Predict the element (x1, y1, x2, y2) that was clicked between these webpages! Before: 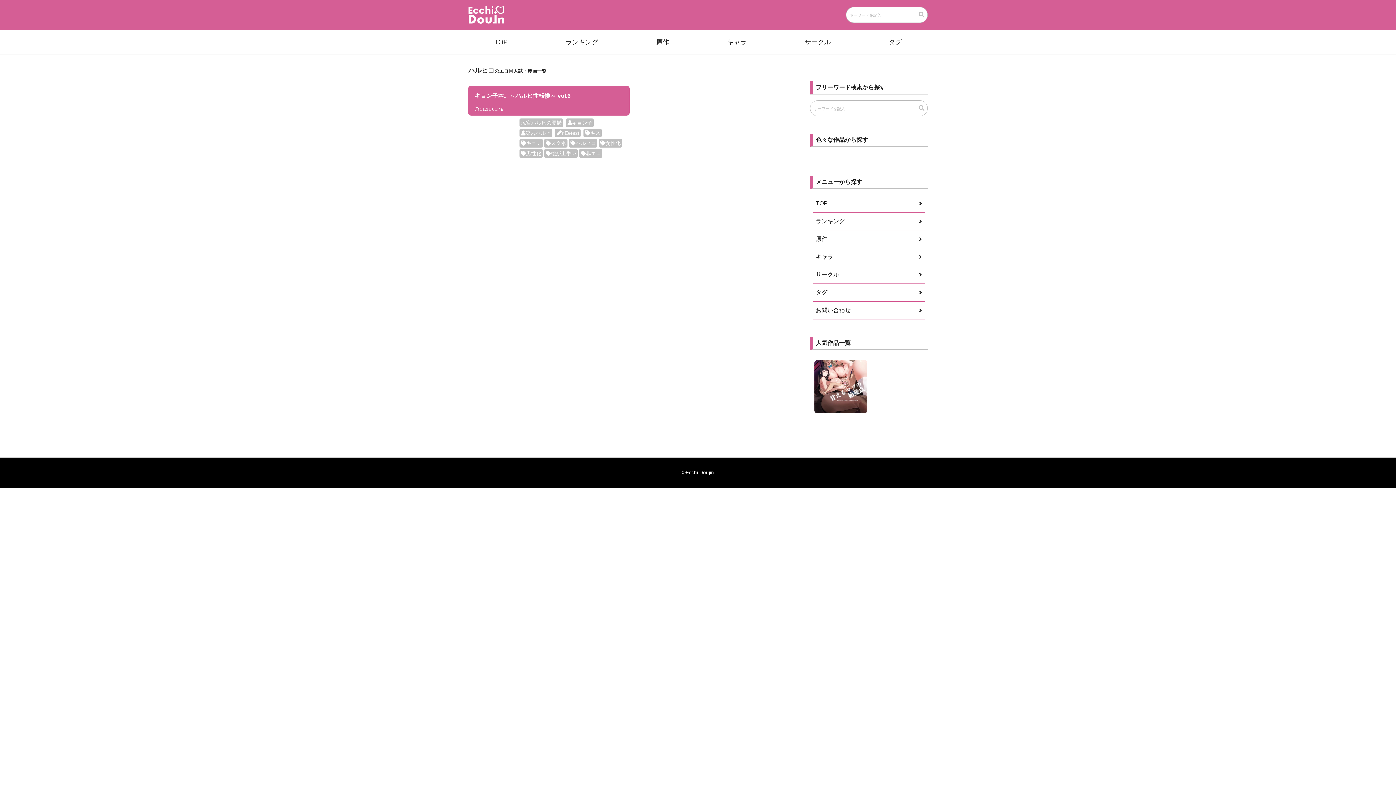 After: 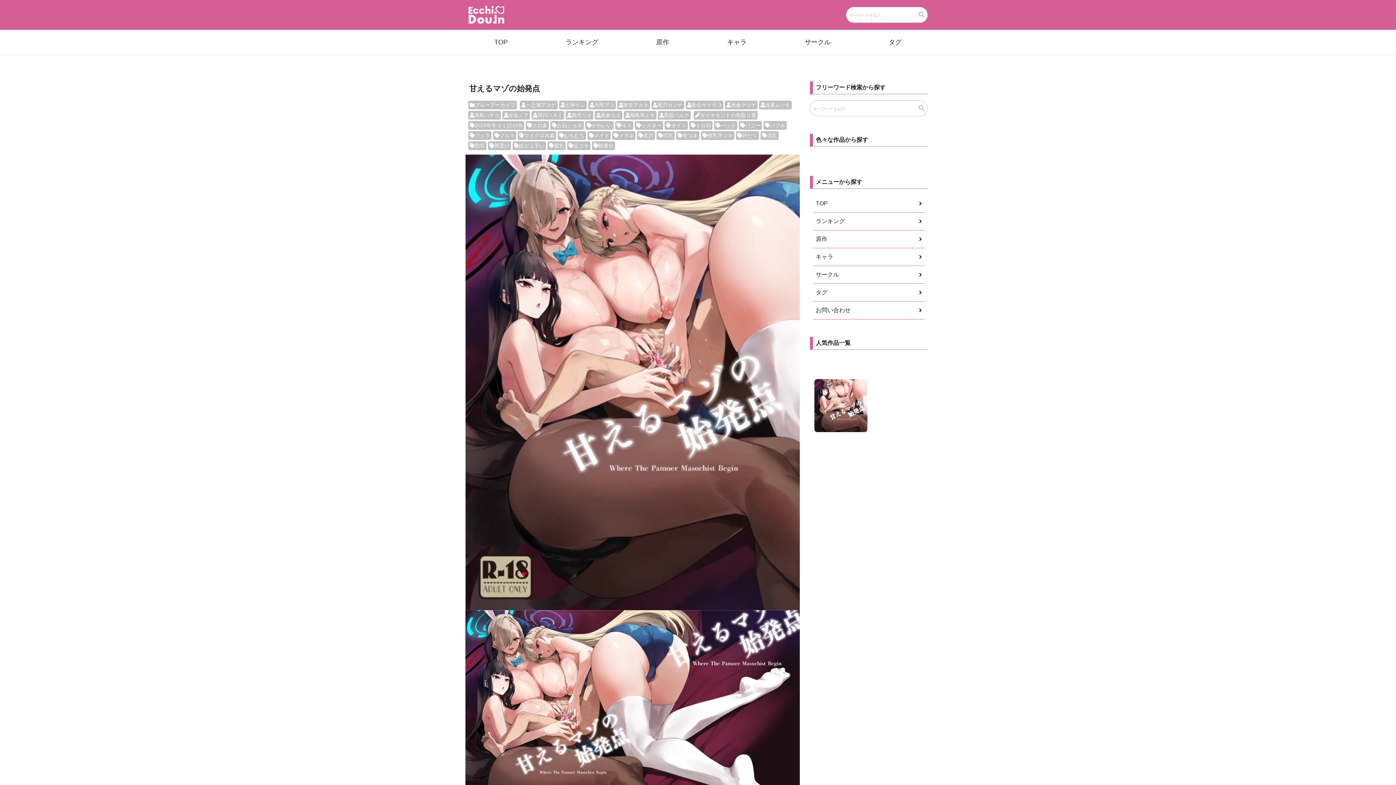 Action: bbox: (814, 407, 867, 413)